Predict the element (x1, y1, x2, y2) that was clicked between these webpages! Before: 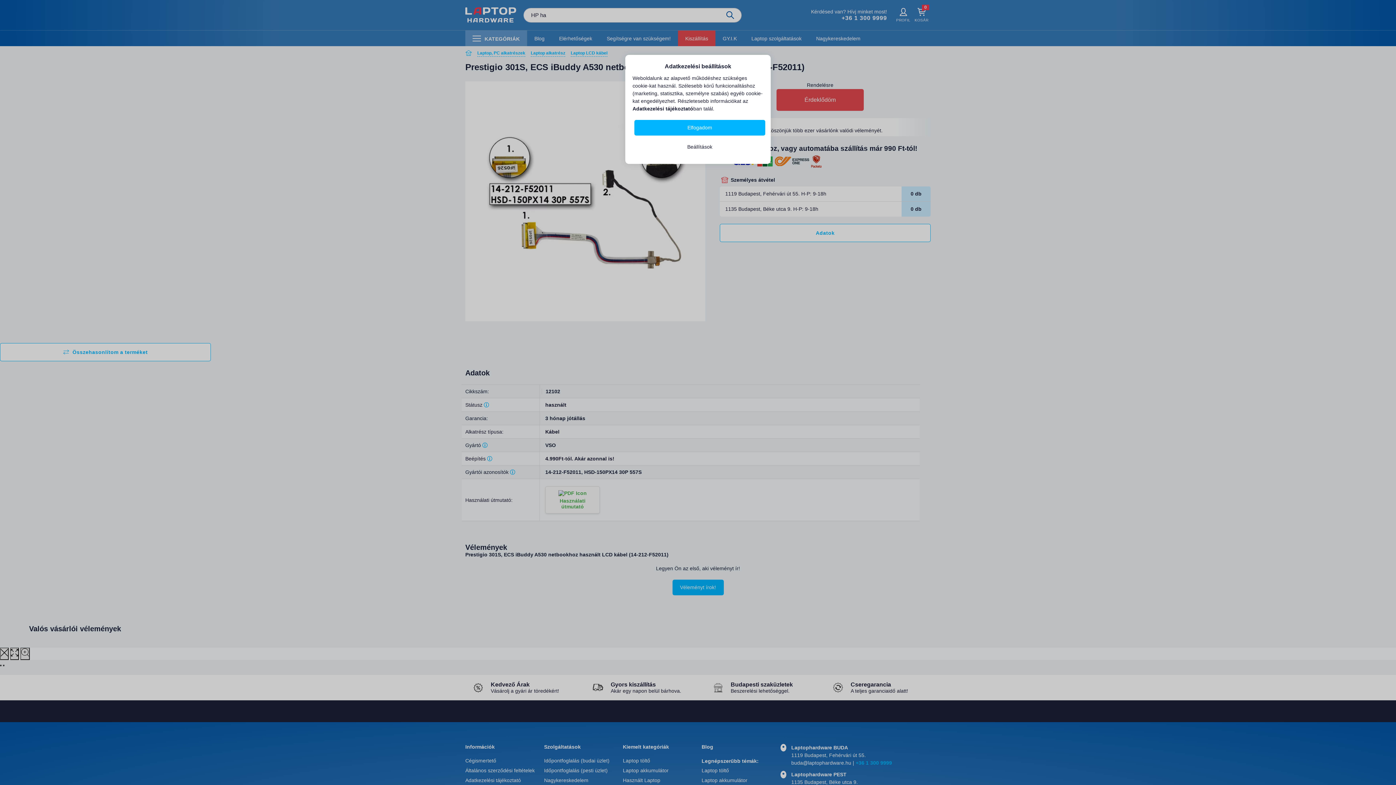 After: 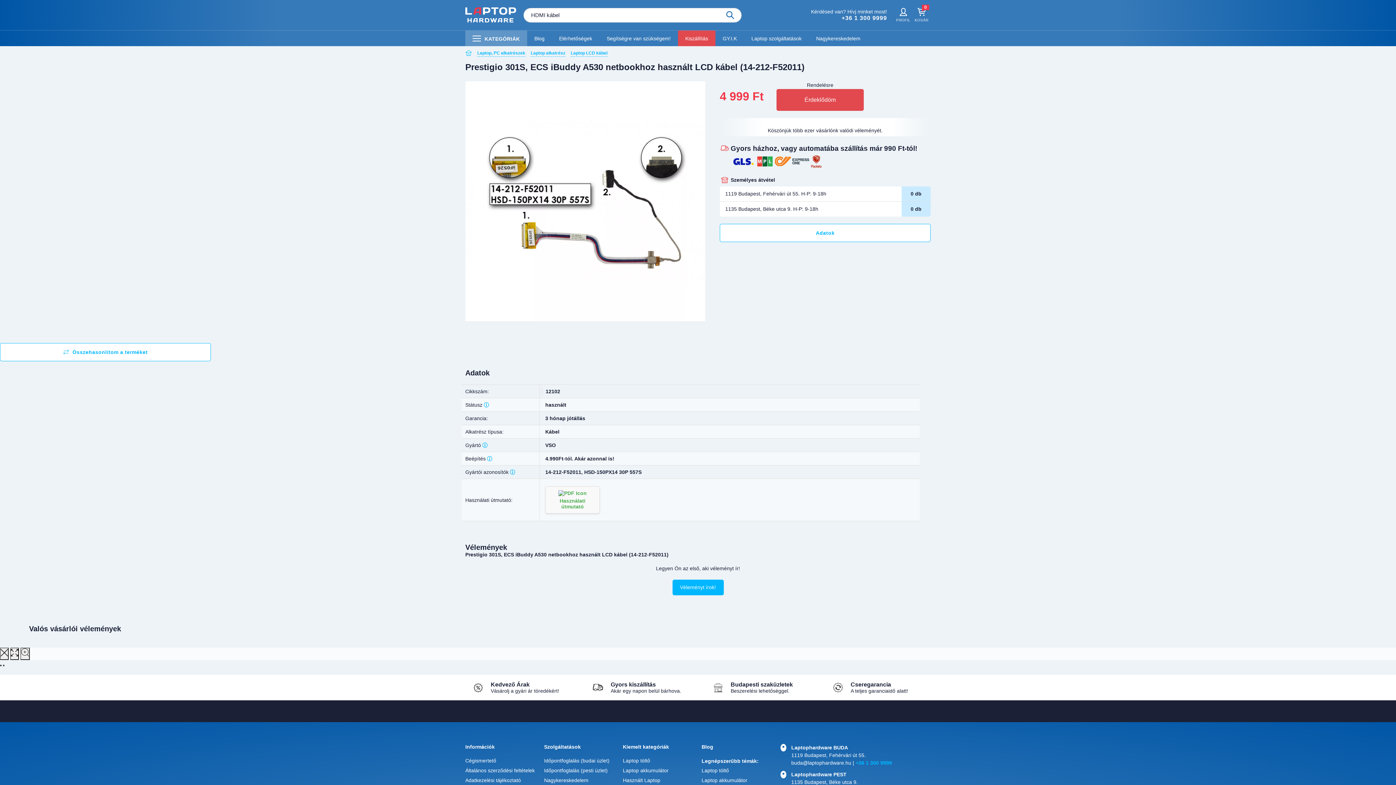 Action: label: Elfogadom bbox: (634, 120, 765, 135)